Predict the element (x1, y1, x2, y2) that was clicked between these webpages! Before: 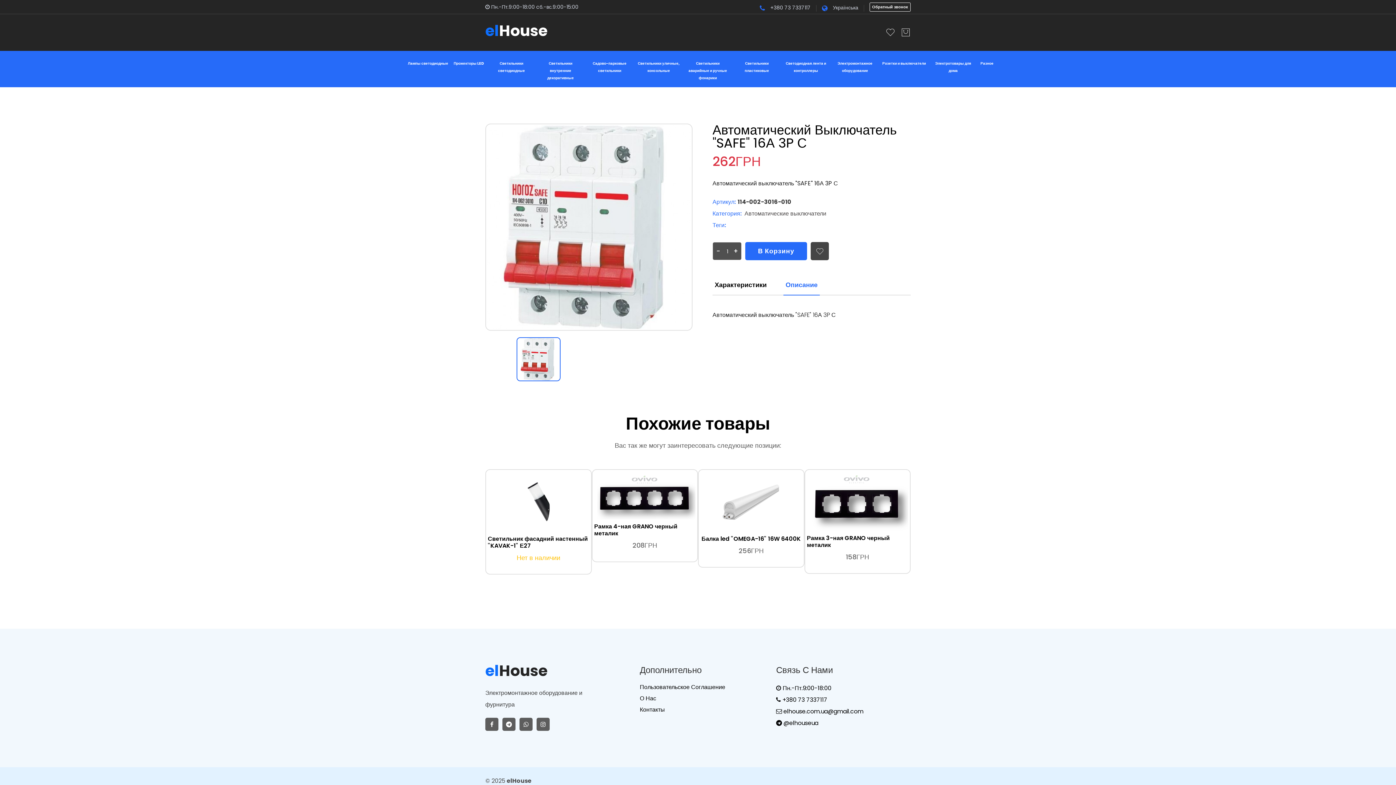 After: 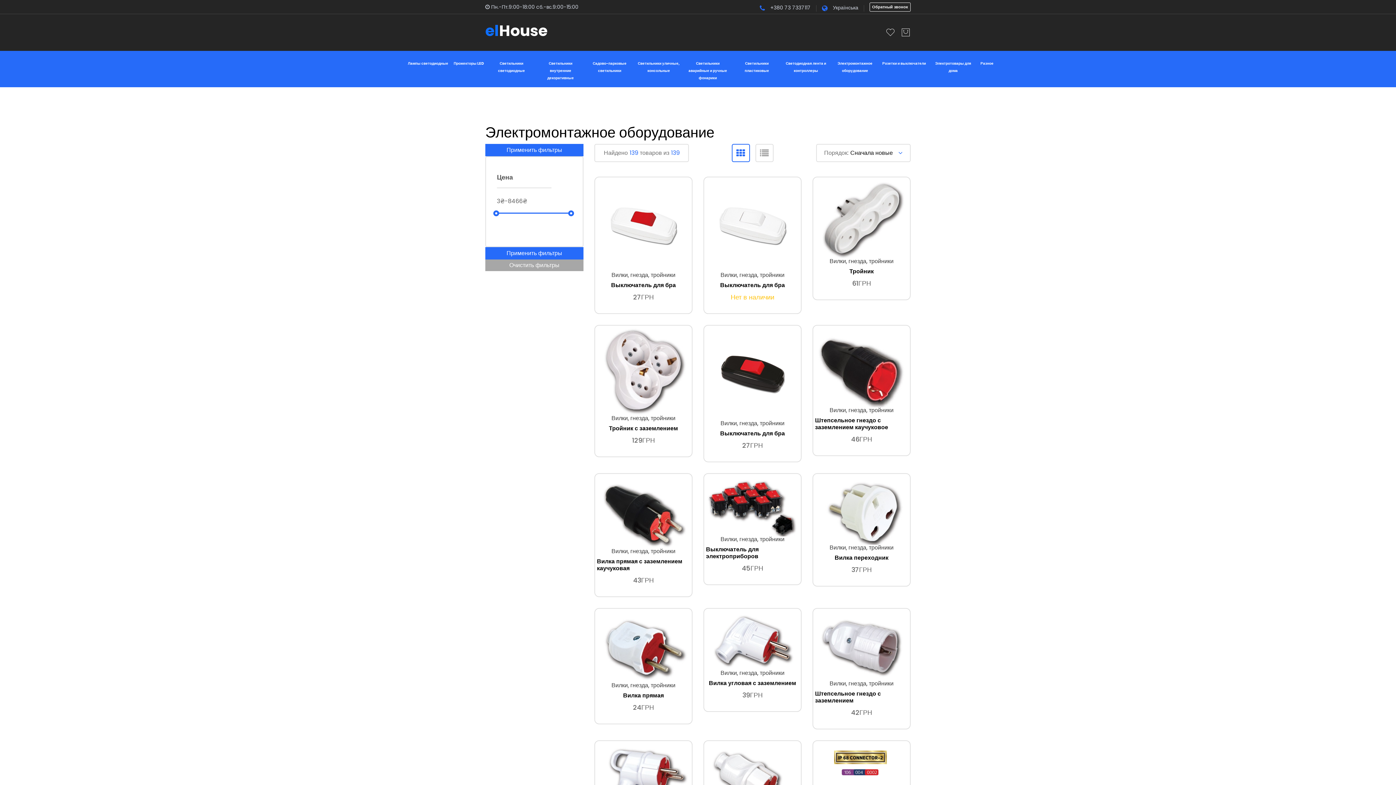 Action: label: Электромонтажное оборудование bbox: (833, 60, 877, 74)